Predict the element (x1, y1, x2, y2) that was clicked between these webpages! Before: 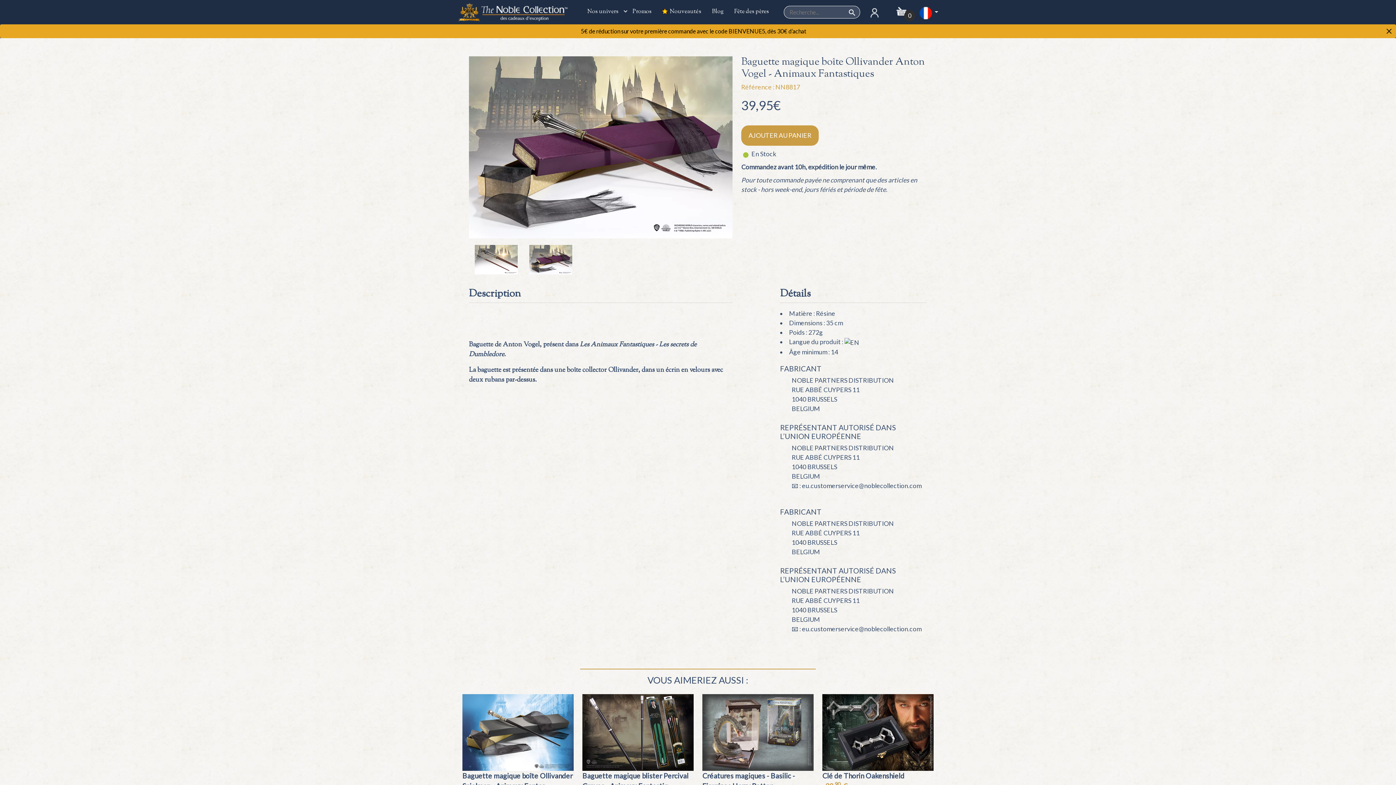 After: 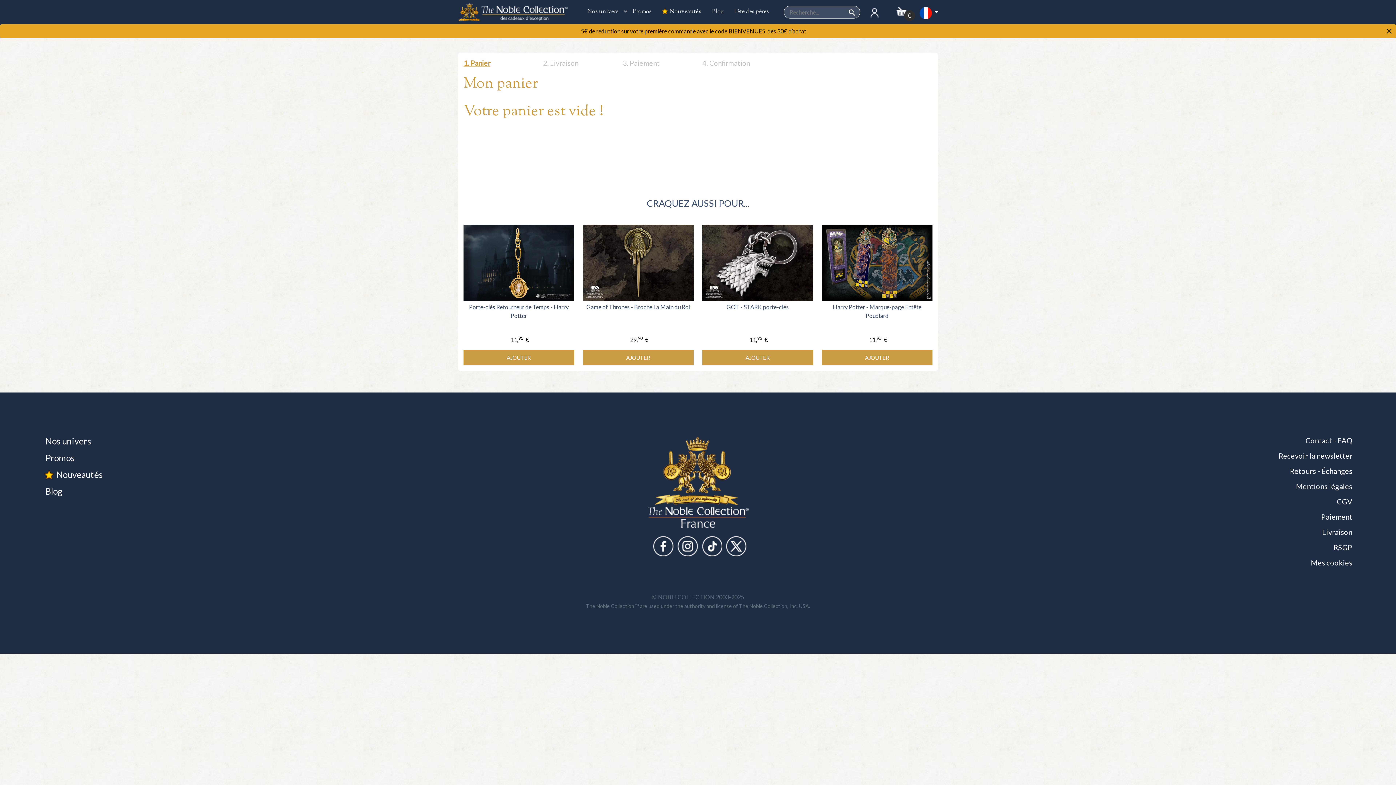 Action: bbox: (895, 1, 908, 17) label: 0